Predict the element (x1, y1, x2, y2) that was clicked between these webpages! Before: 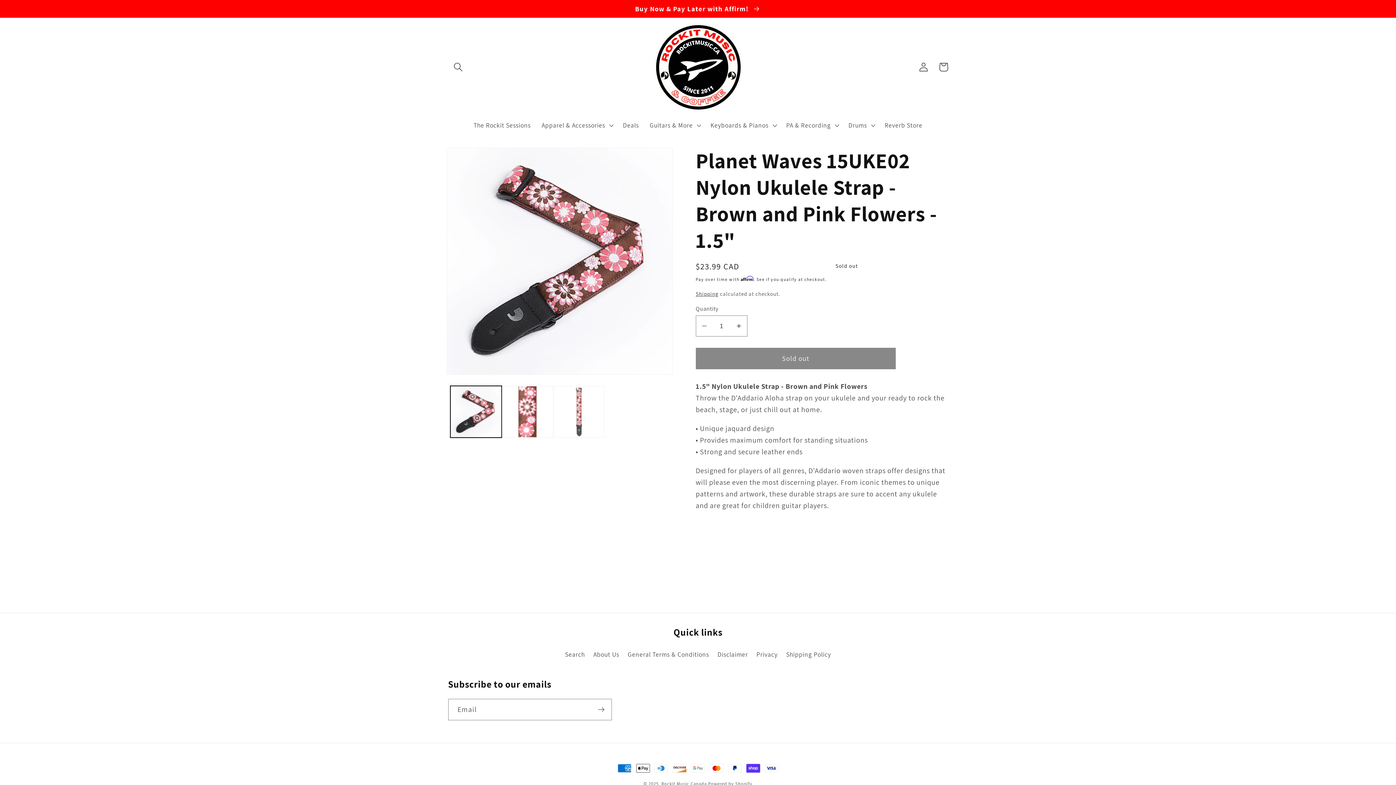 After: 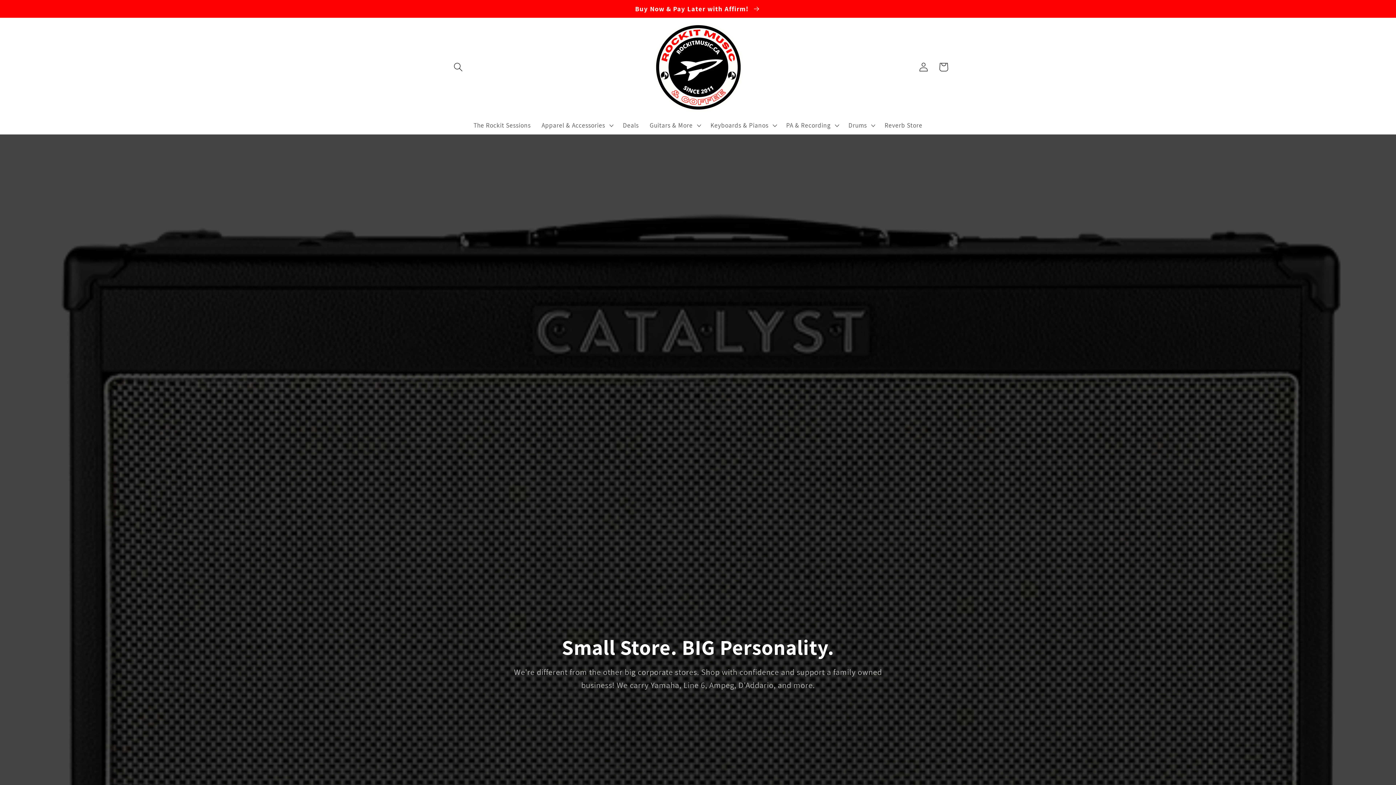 Action: bbox: (661, 781, 706, 787) label: Rockit Music Canada